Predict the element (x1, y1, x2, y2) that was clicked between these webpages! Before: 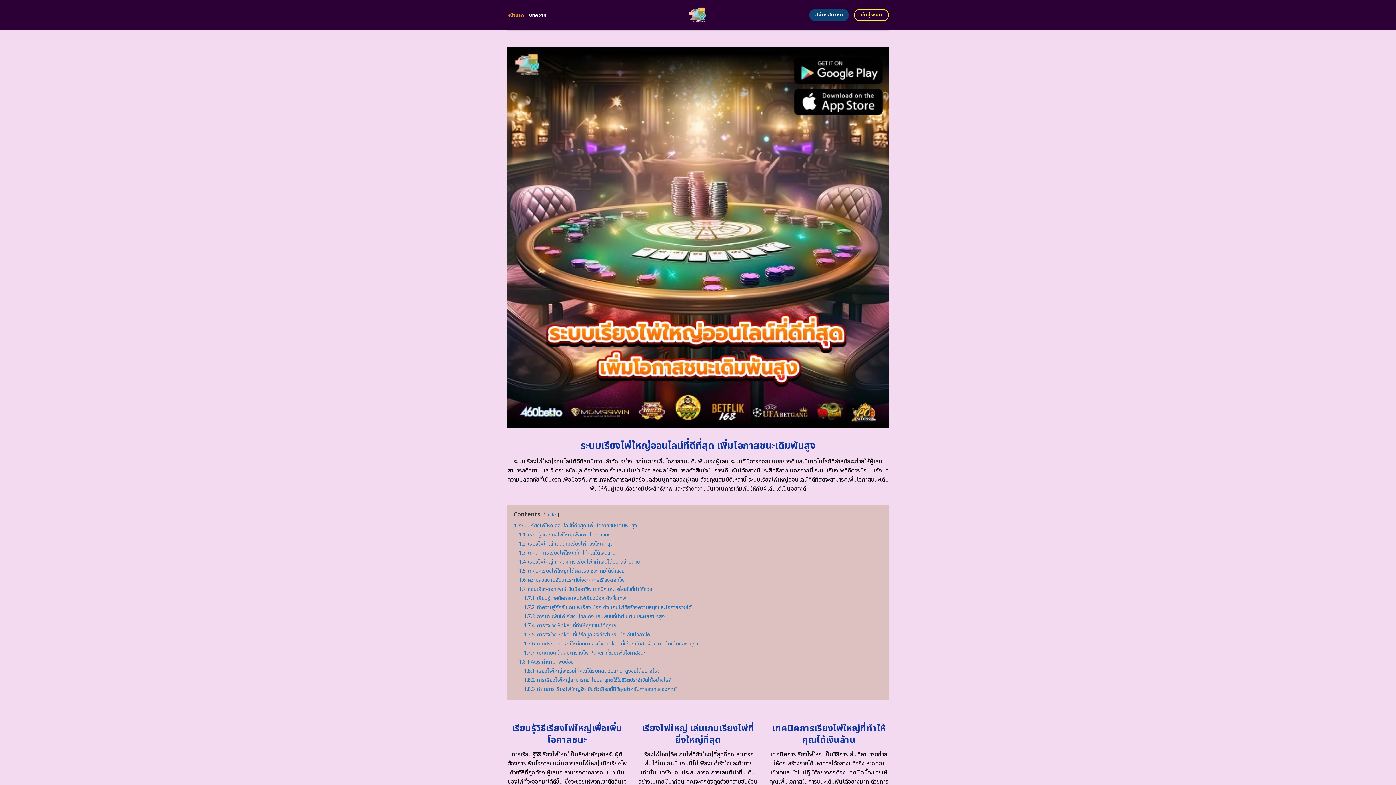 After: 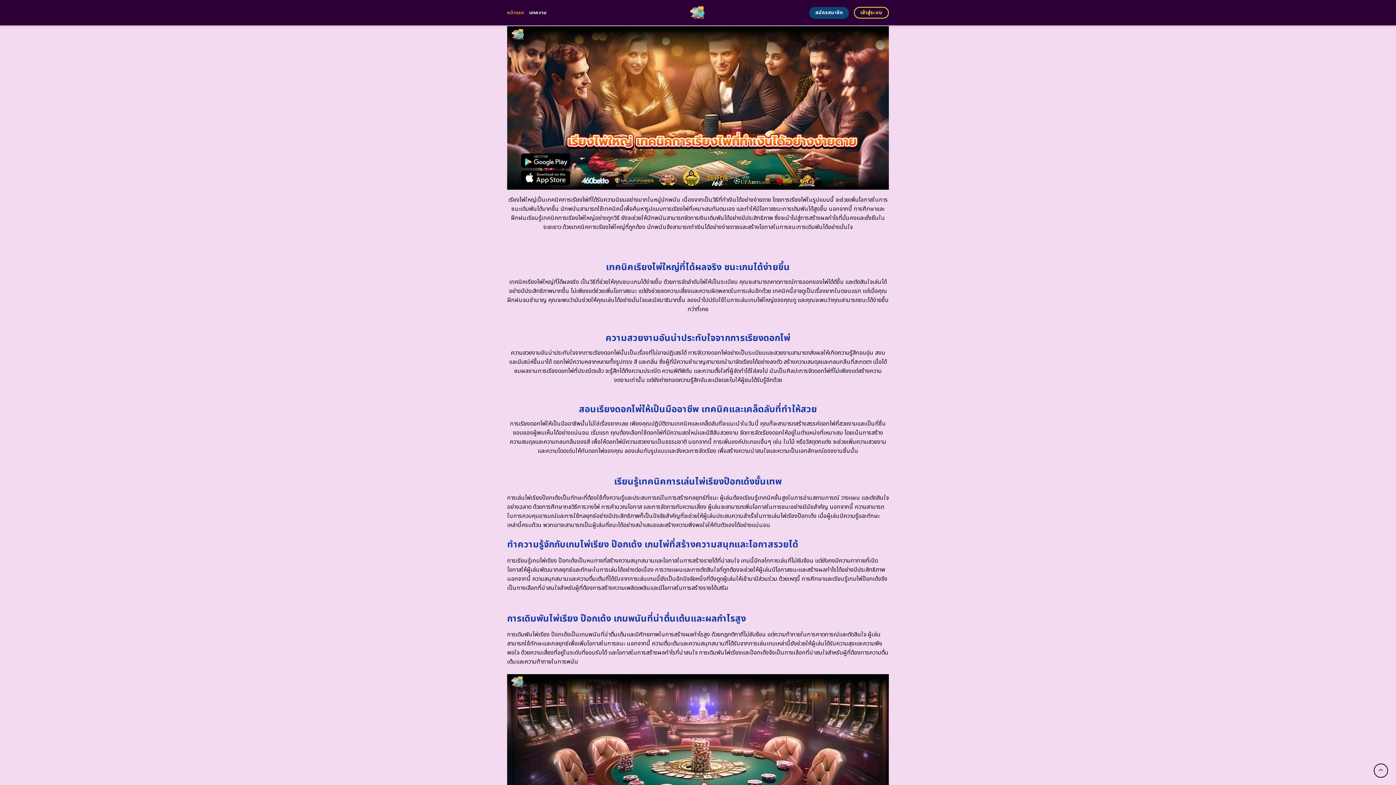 Action: bbox: (518, 558, 640, 566) label: 1.4 เรียงไพ่ใหญ่ เทคนิคการเรียงไพ่ที่ทำเงินได้อย่างง่ายดาย